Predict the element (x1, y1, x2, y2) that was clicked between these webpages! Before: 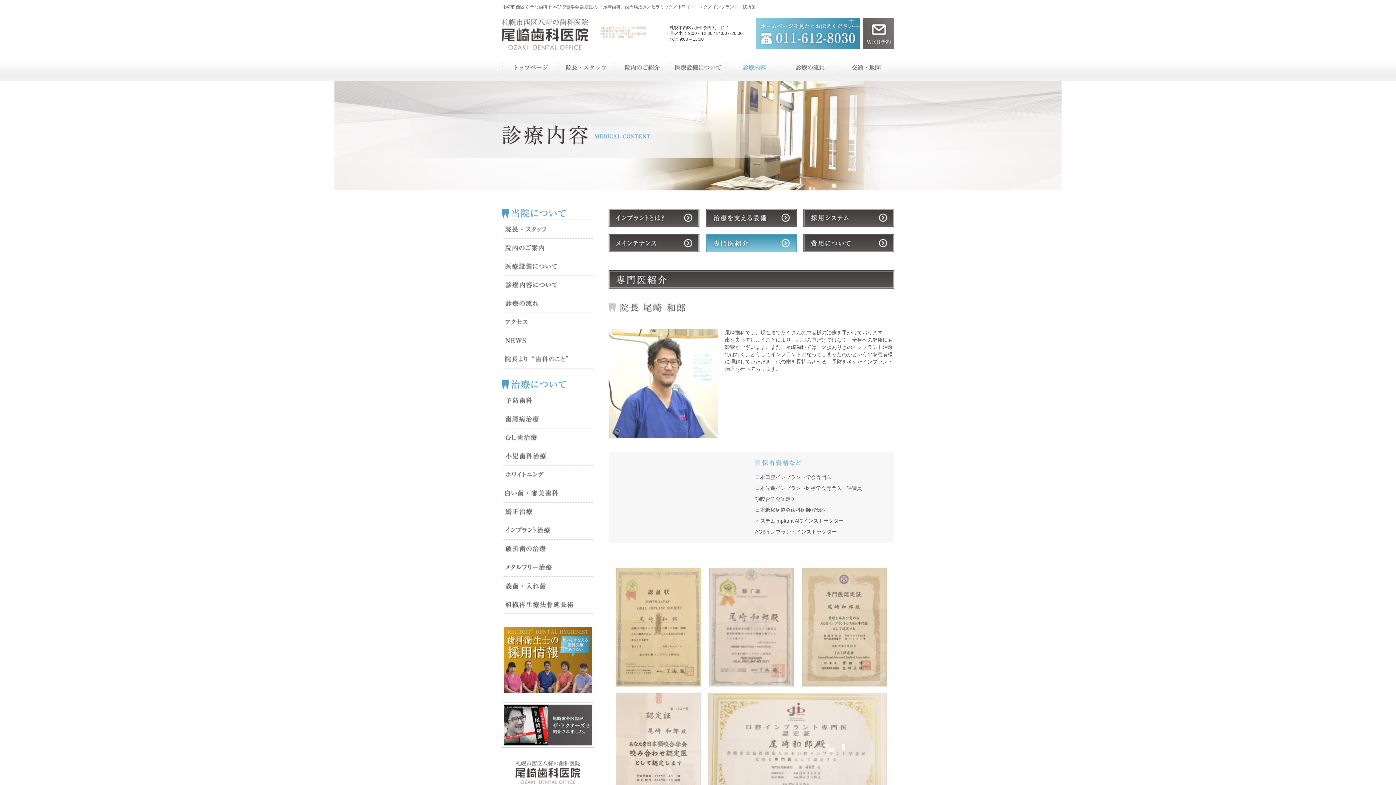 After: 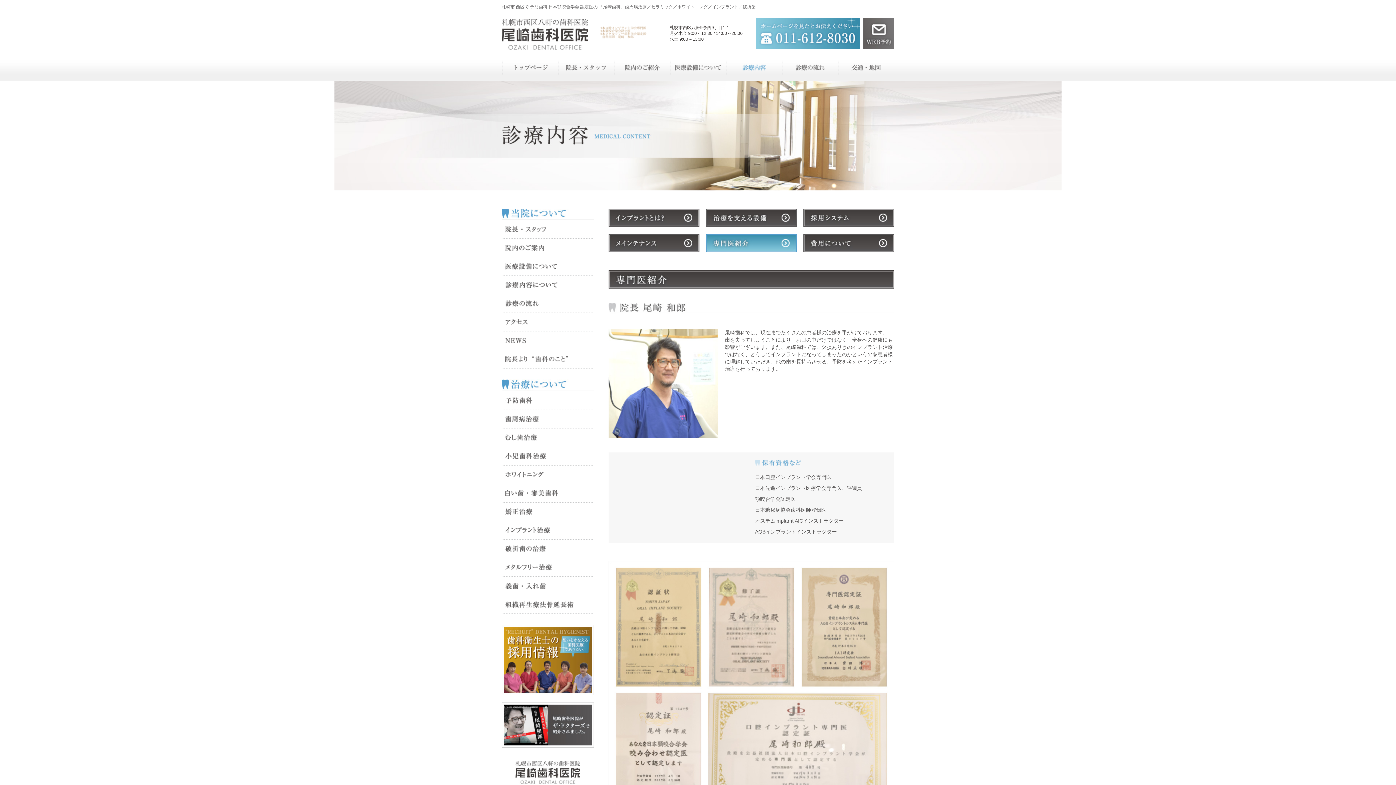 Action: label: WEB予約 bbox: (863, 18, 894, 49)